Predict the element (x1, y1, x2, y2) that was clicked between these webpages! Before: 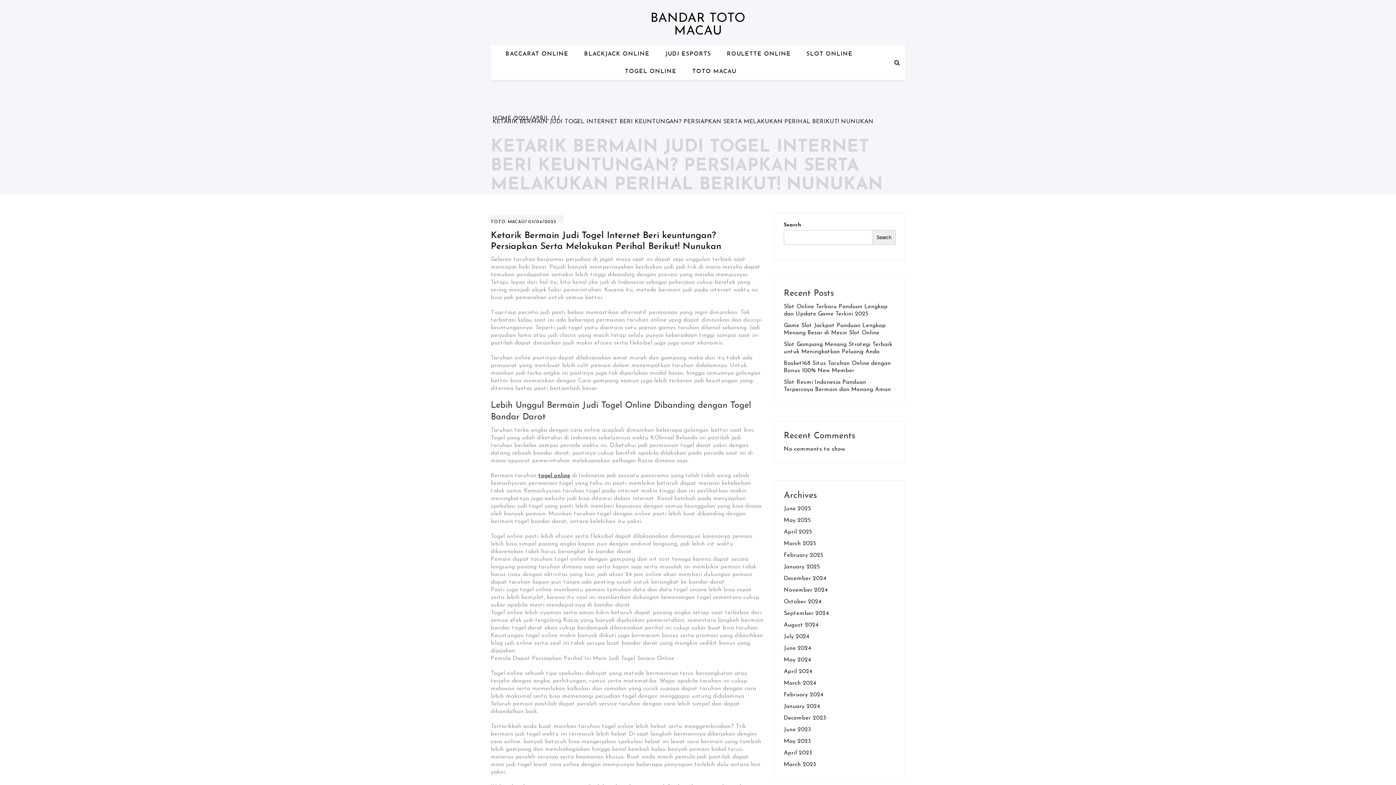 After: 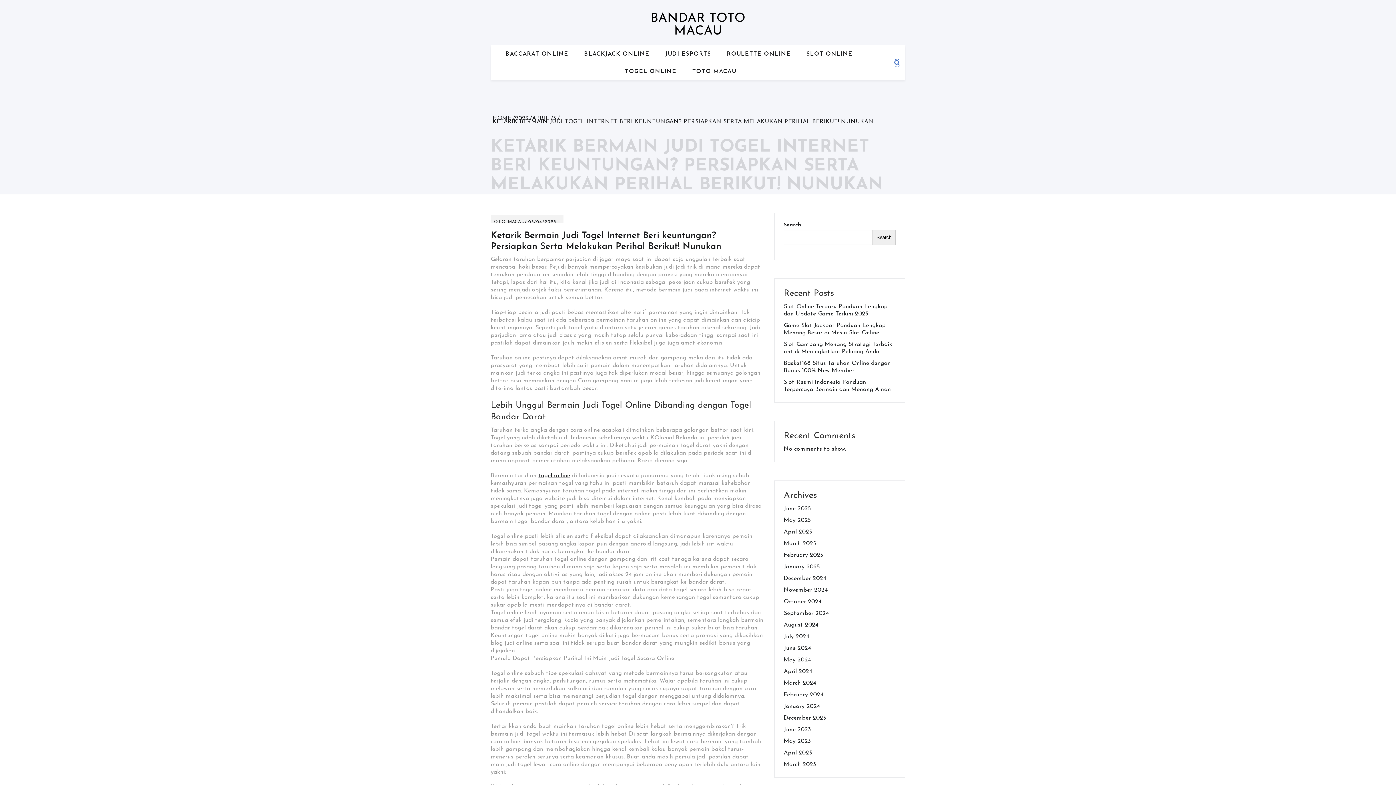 Action: bbox: (894, 60, 900, 66)